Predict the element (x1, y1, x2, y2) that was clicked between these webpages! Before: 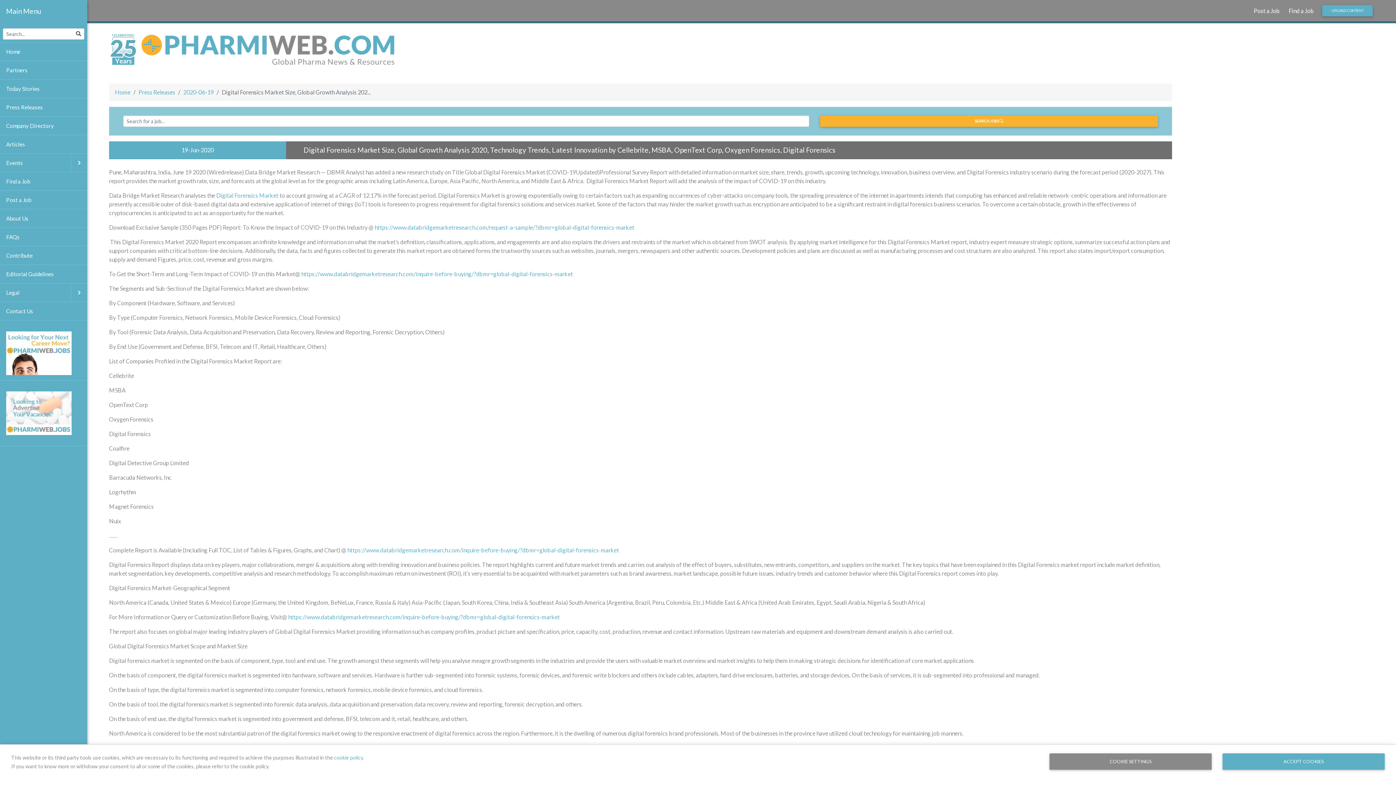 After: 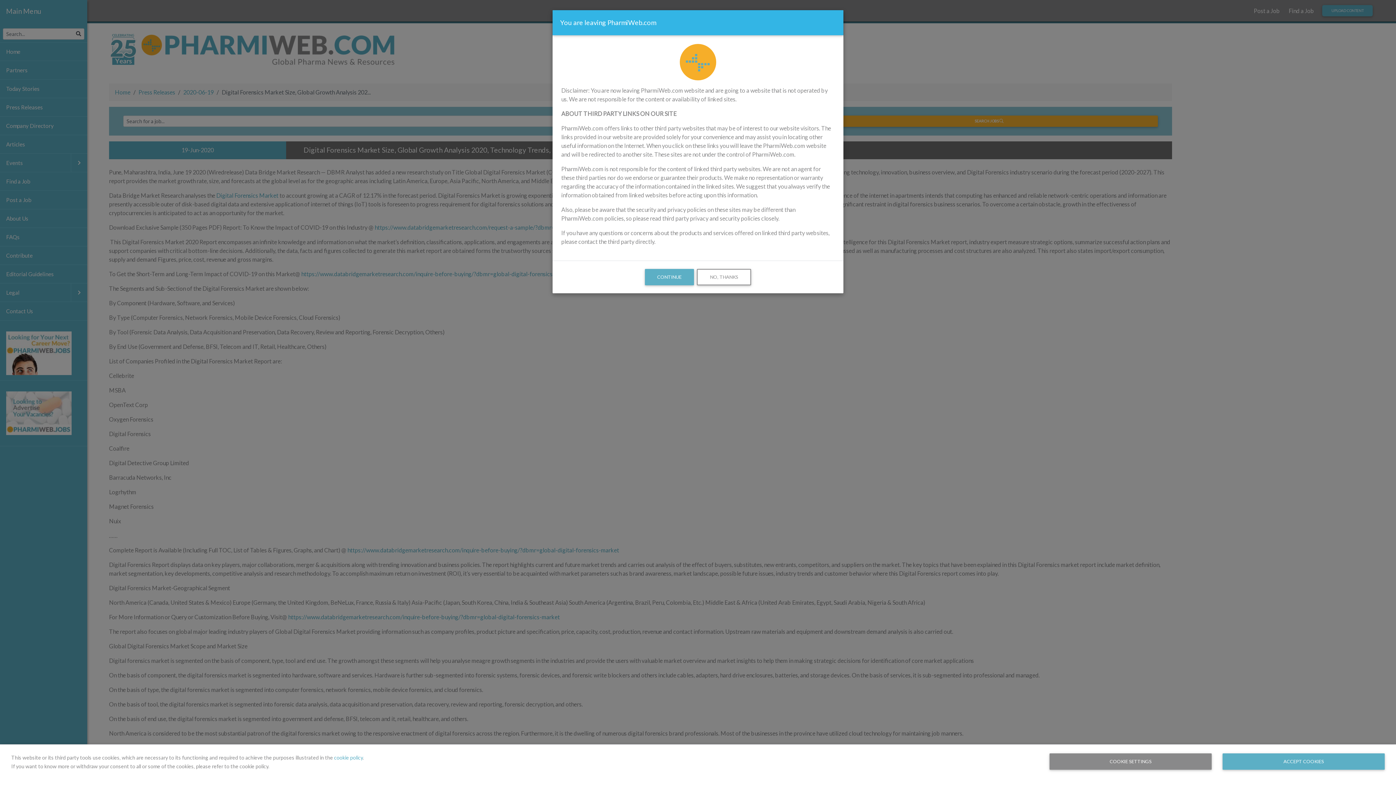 Action: label: https://www.databridgemarketresearch.com/inquire-before-buying/?dbmr=global-digital-forensics-market bbox: (288, 613, 560, 620)